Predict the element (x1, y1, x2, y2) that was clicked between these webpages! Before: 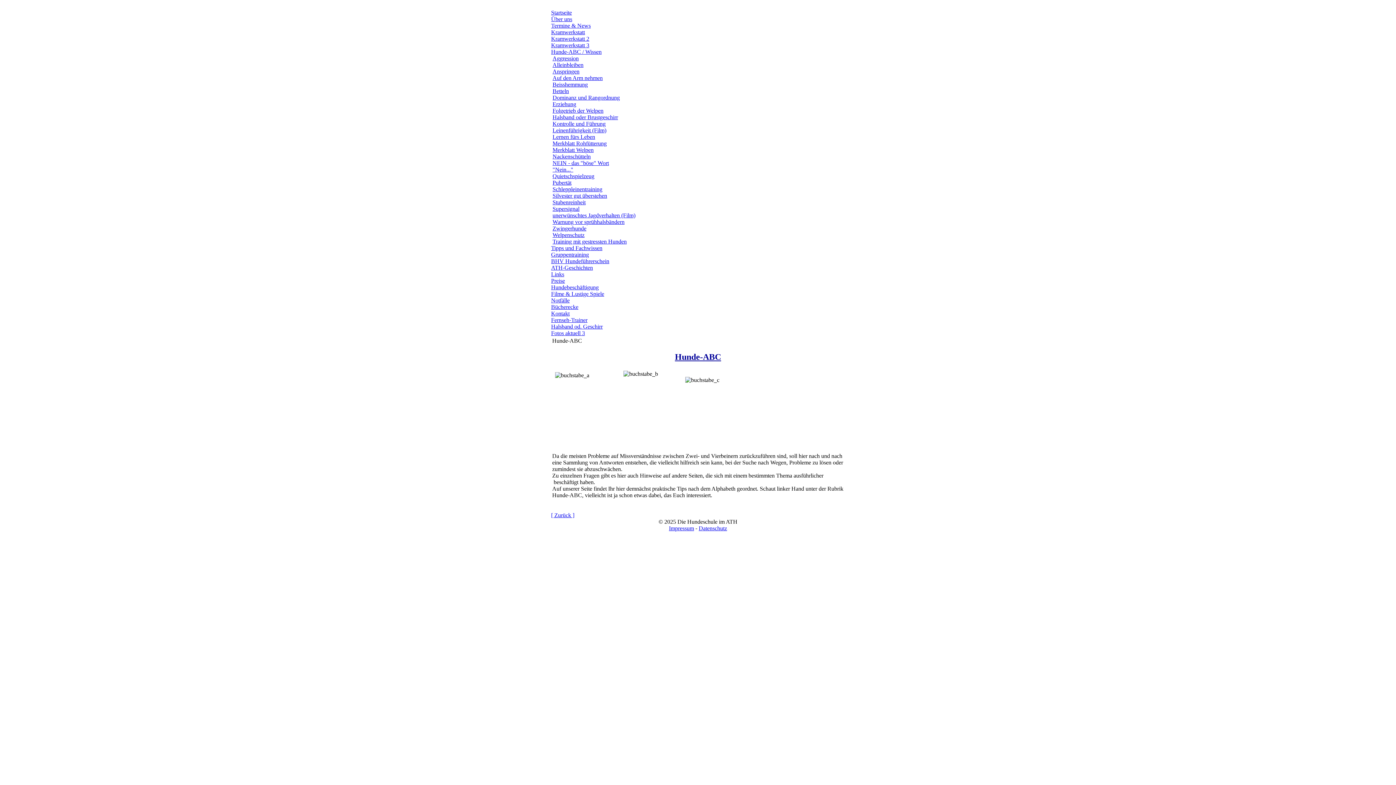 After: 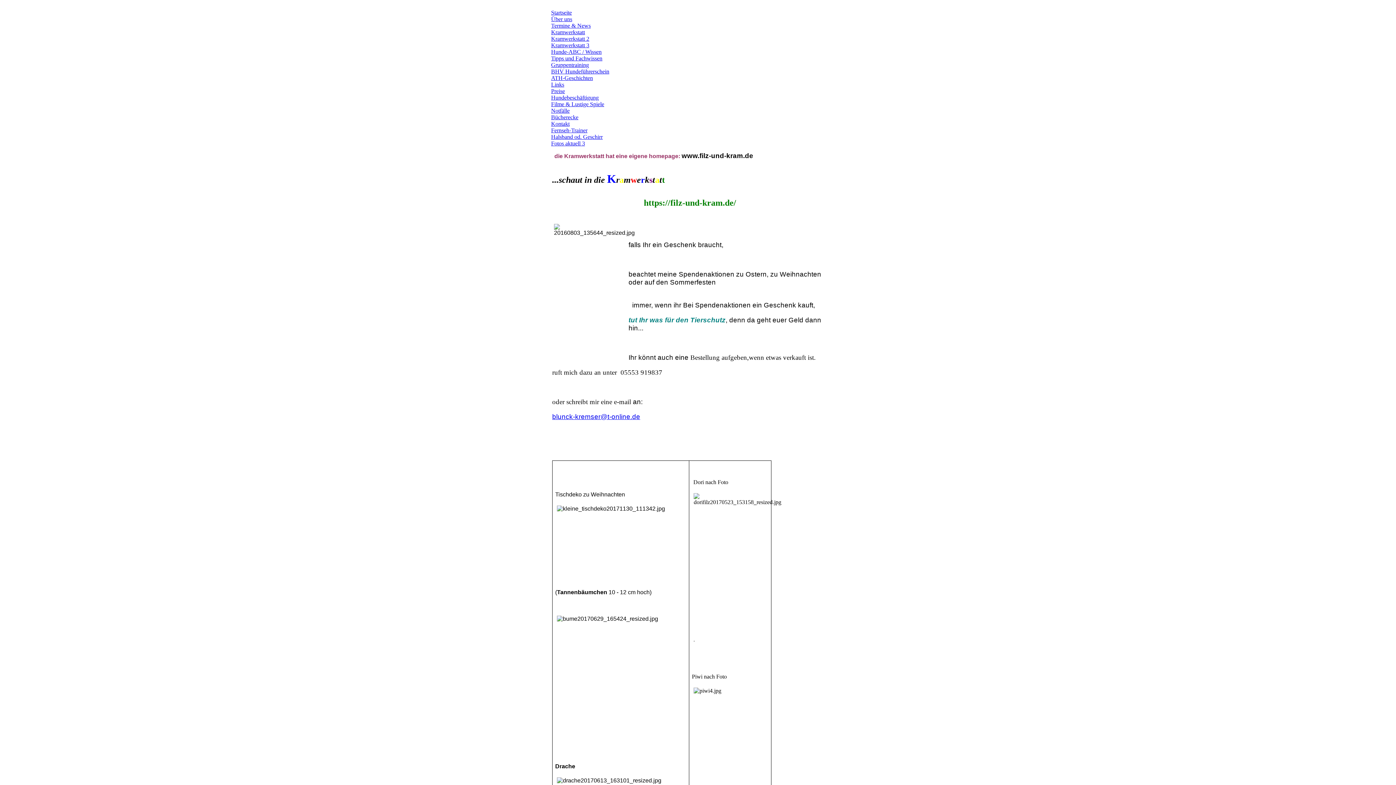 Action: bbox: (551, 29, 585, 35) label: Kramwerkstatt